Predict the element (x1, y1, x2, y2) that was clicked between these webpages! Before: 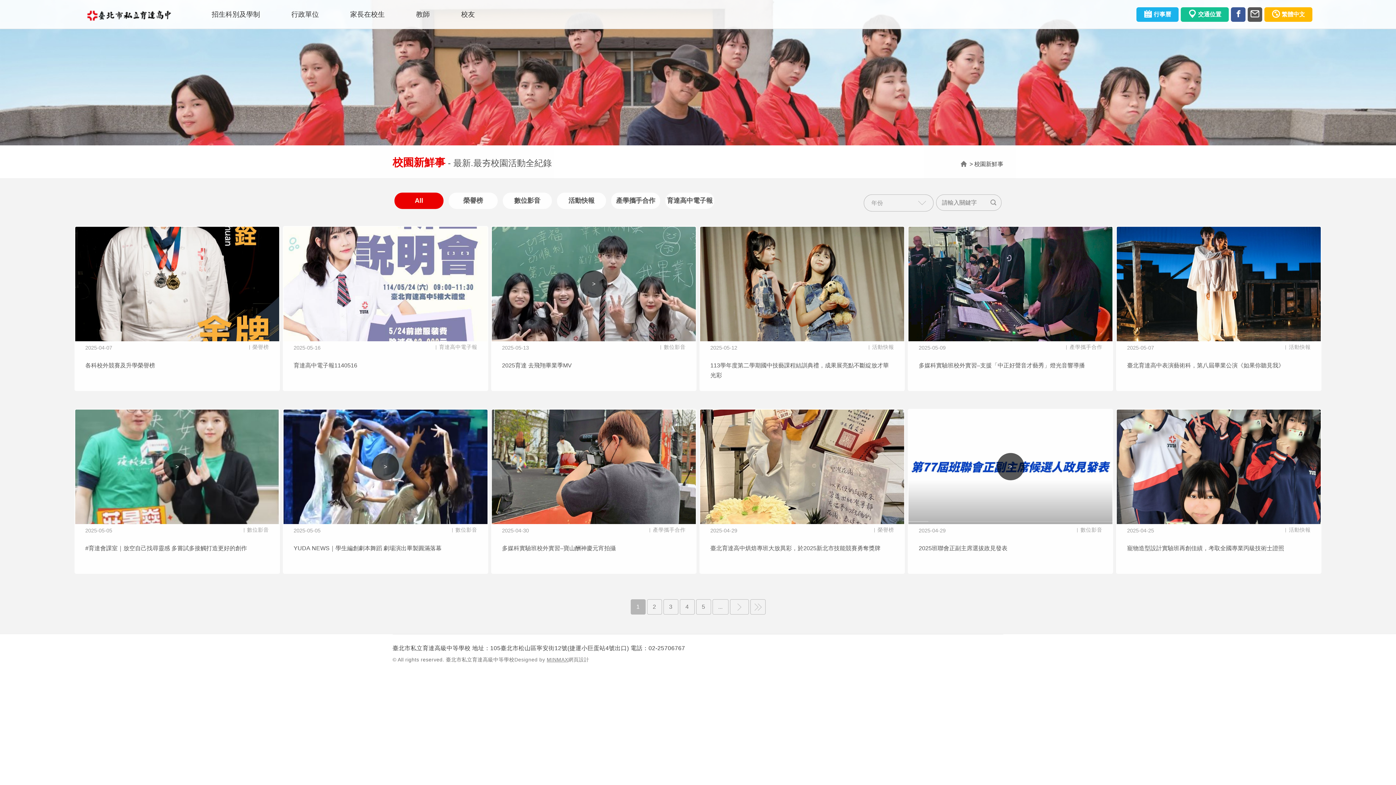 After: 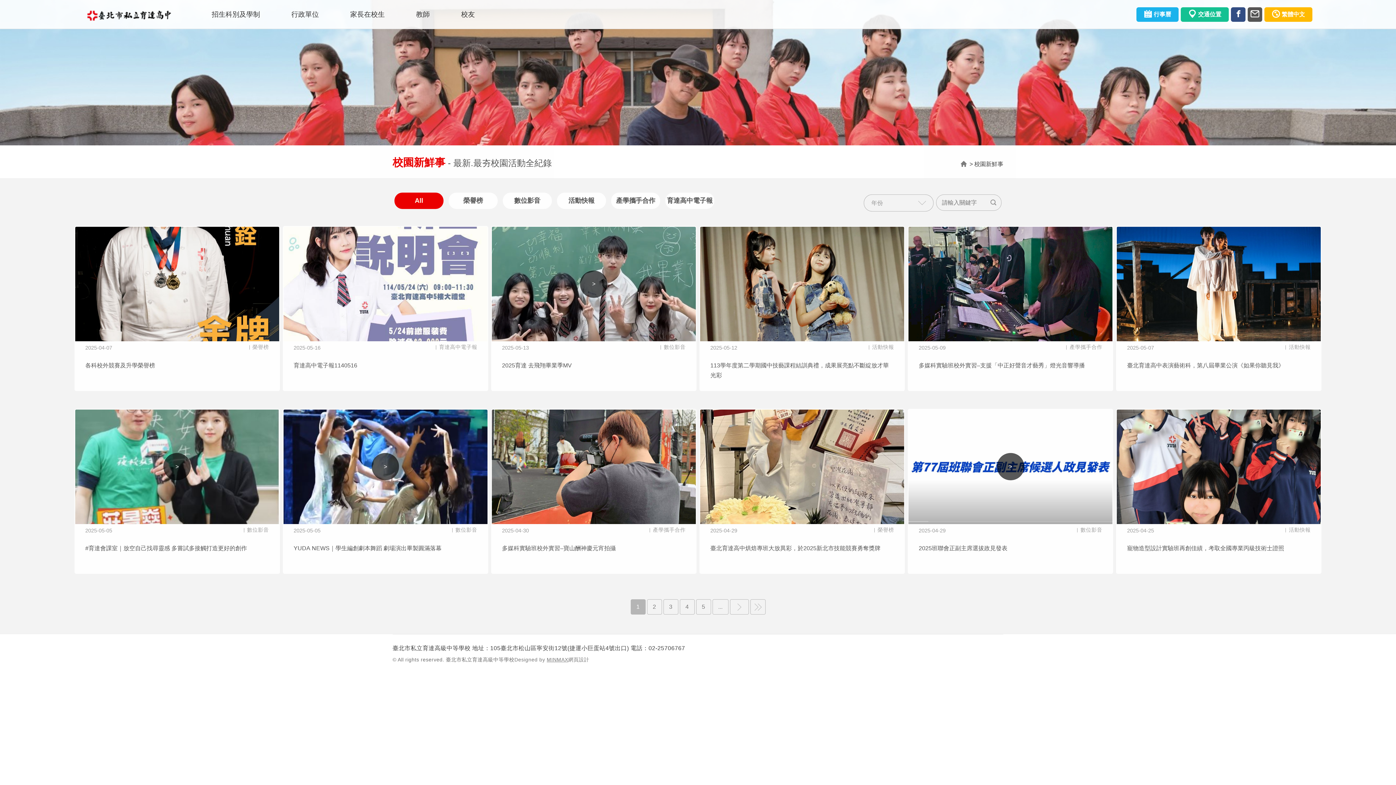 Action: label: FB bbox: (1231, 7, 1245, 21)